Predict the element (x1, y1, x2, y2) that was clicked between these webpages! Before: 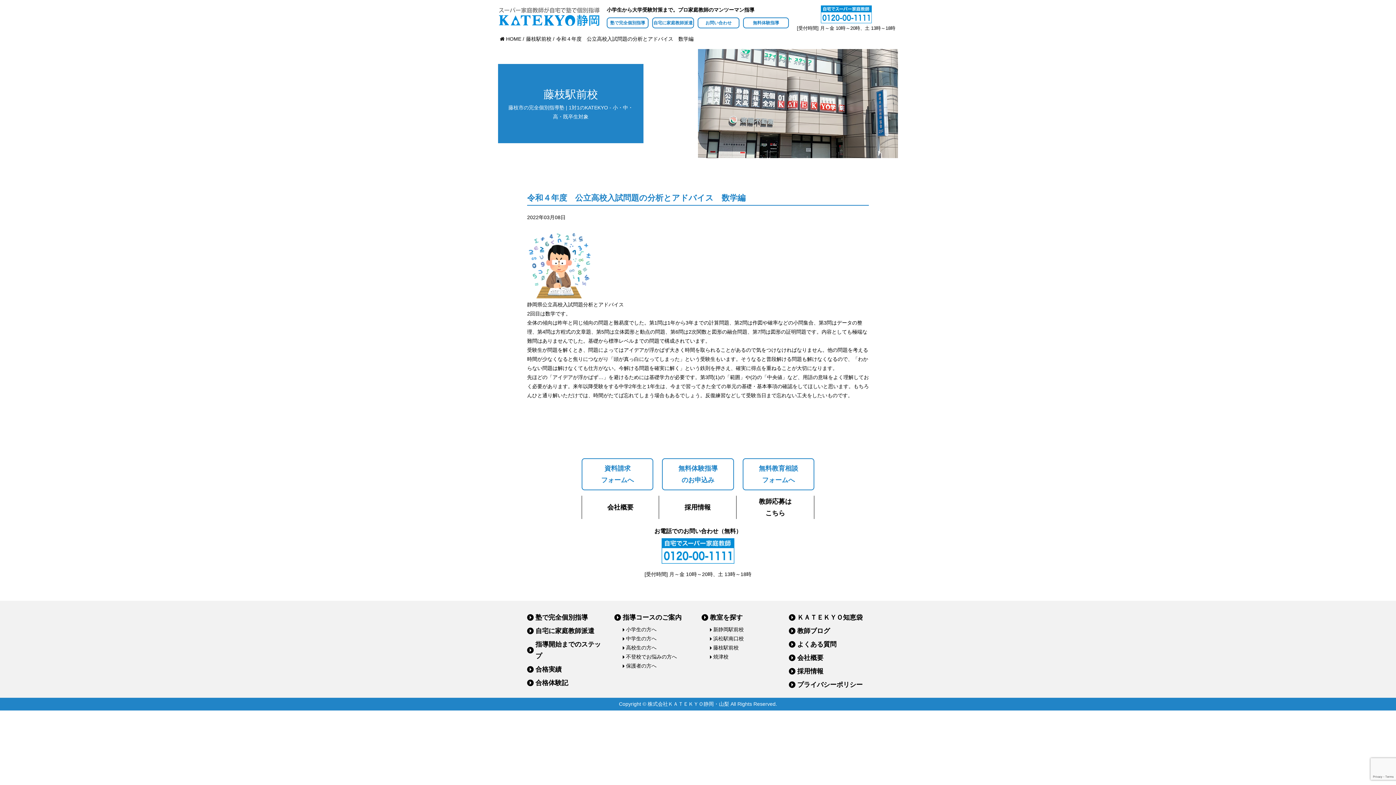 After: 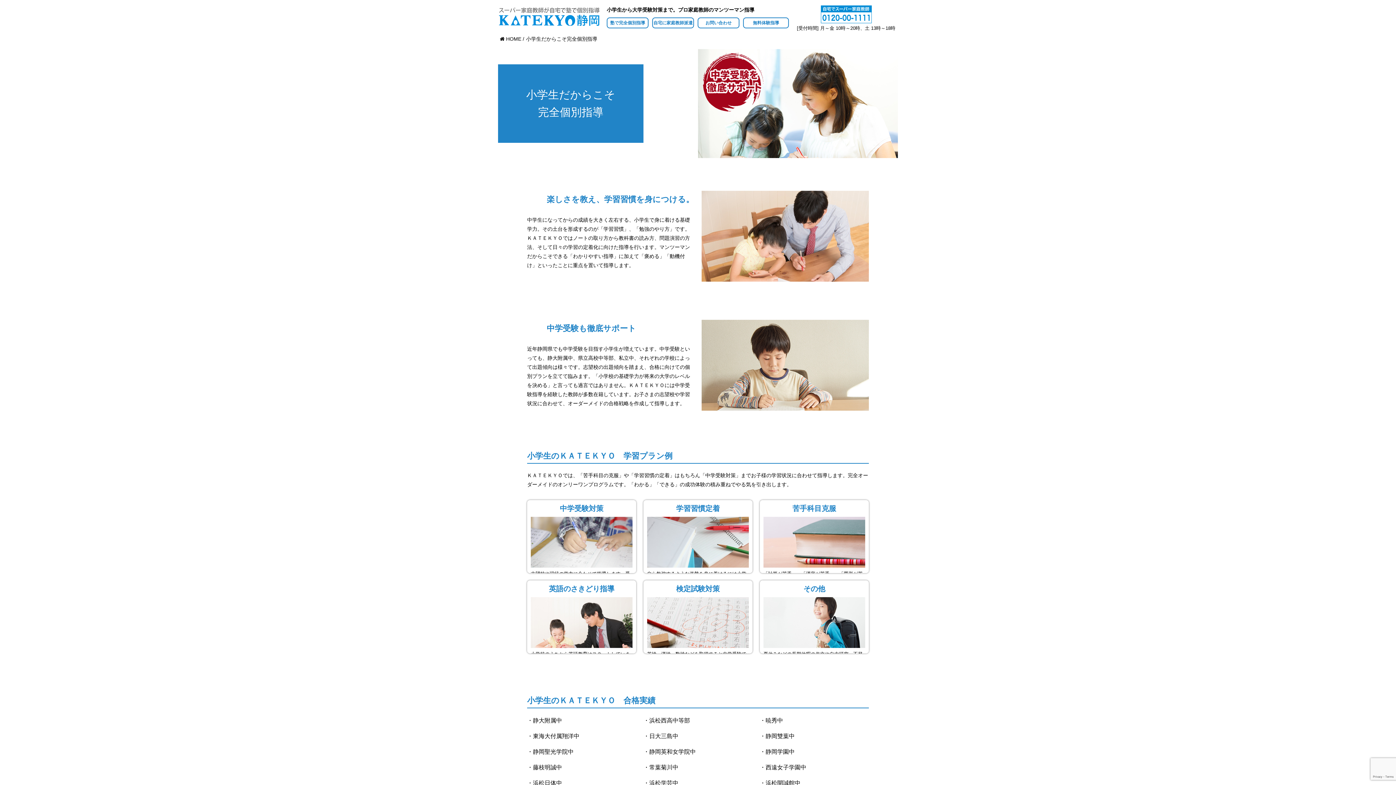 Action: bbox: (622, 625, 694, 634) label: 小学生の方へ